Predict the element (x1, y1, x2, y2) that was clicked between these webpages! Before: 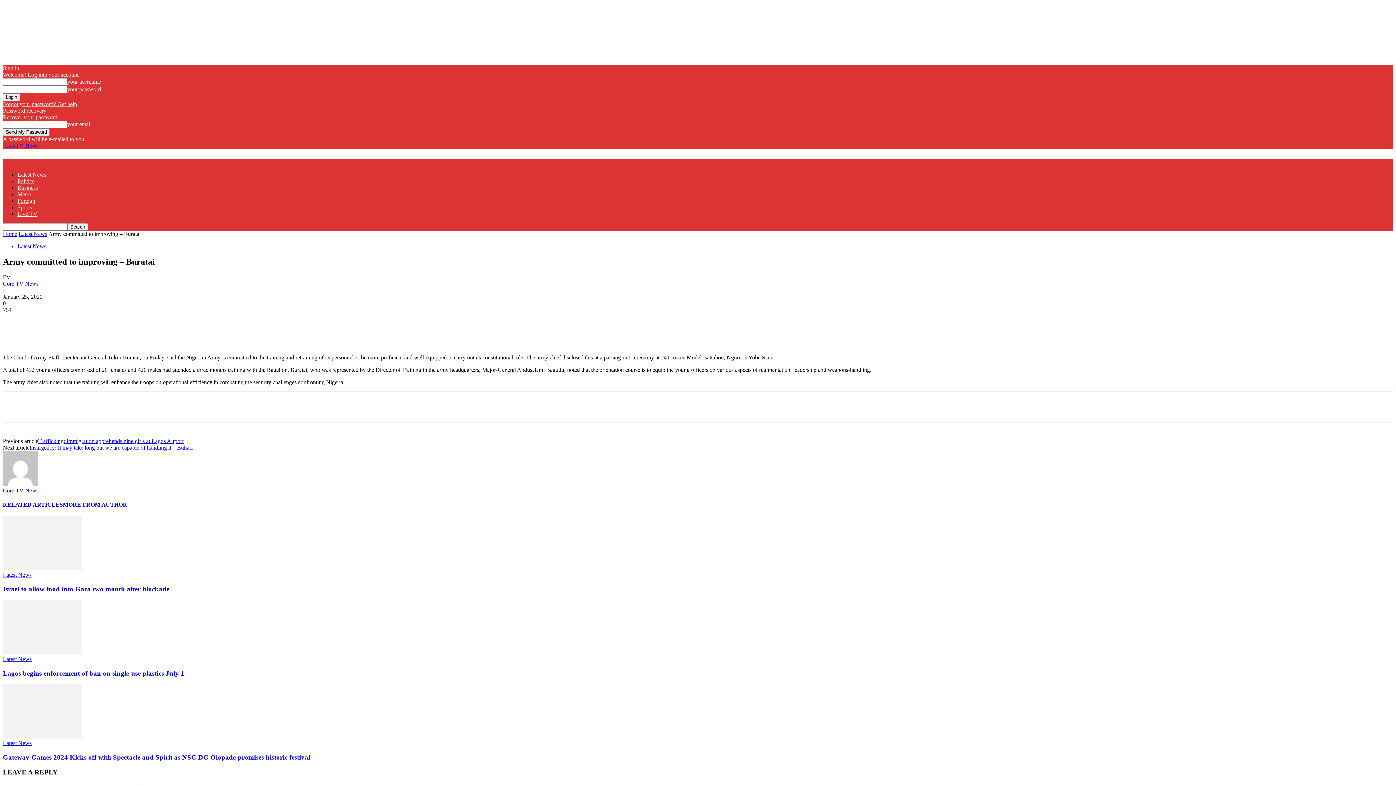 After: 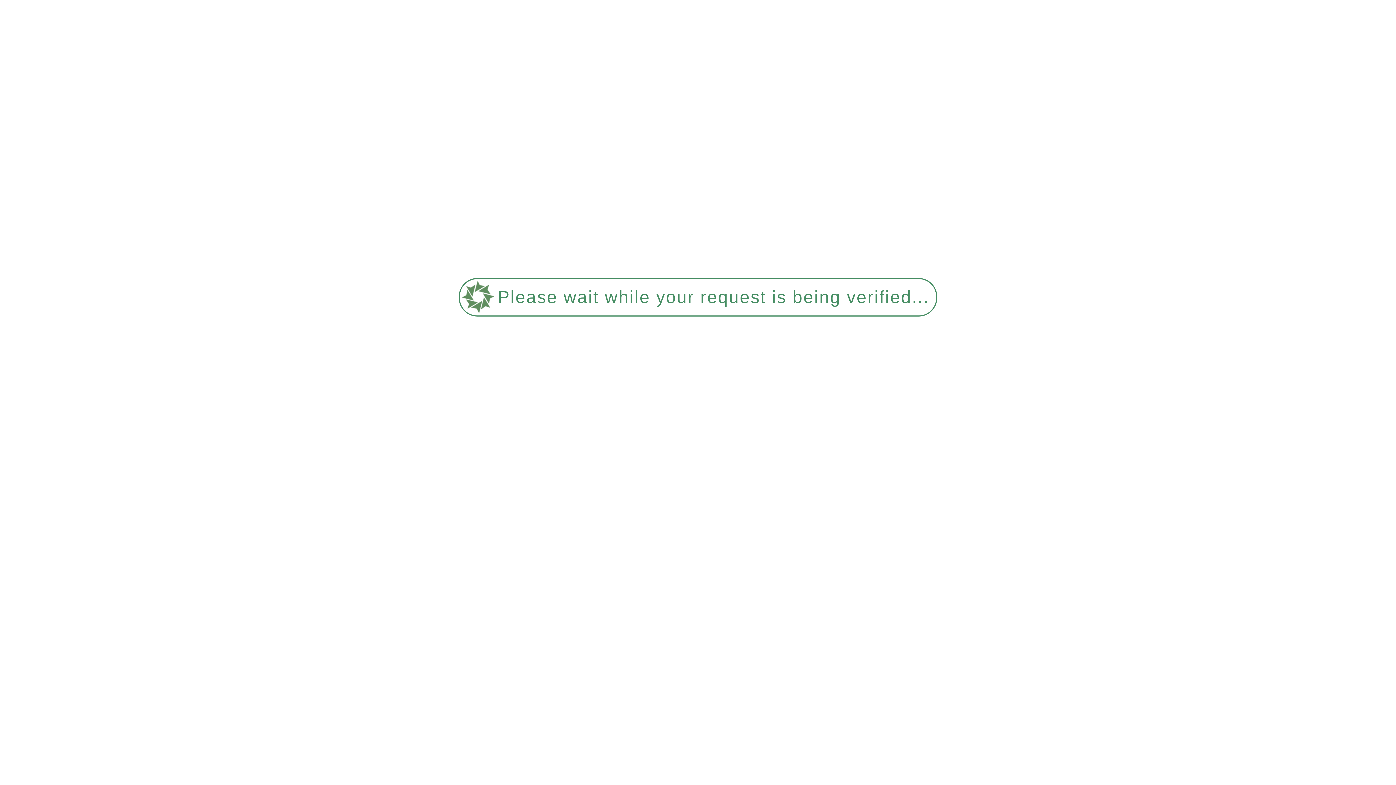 Action: label: Home bbox: (2, 230, 17, 237)